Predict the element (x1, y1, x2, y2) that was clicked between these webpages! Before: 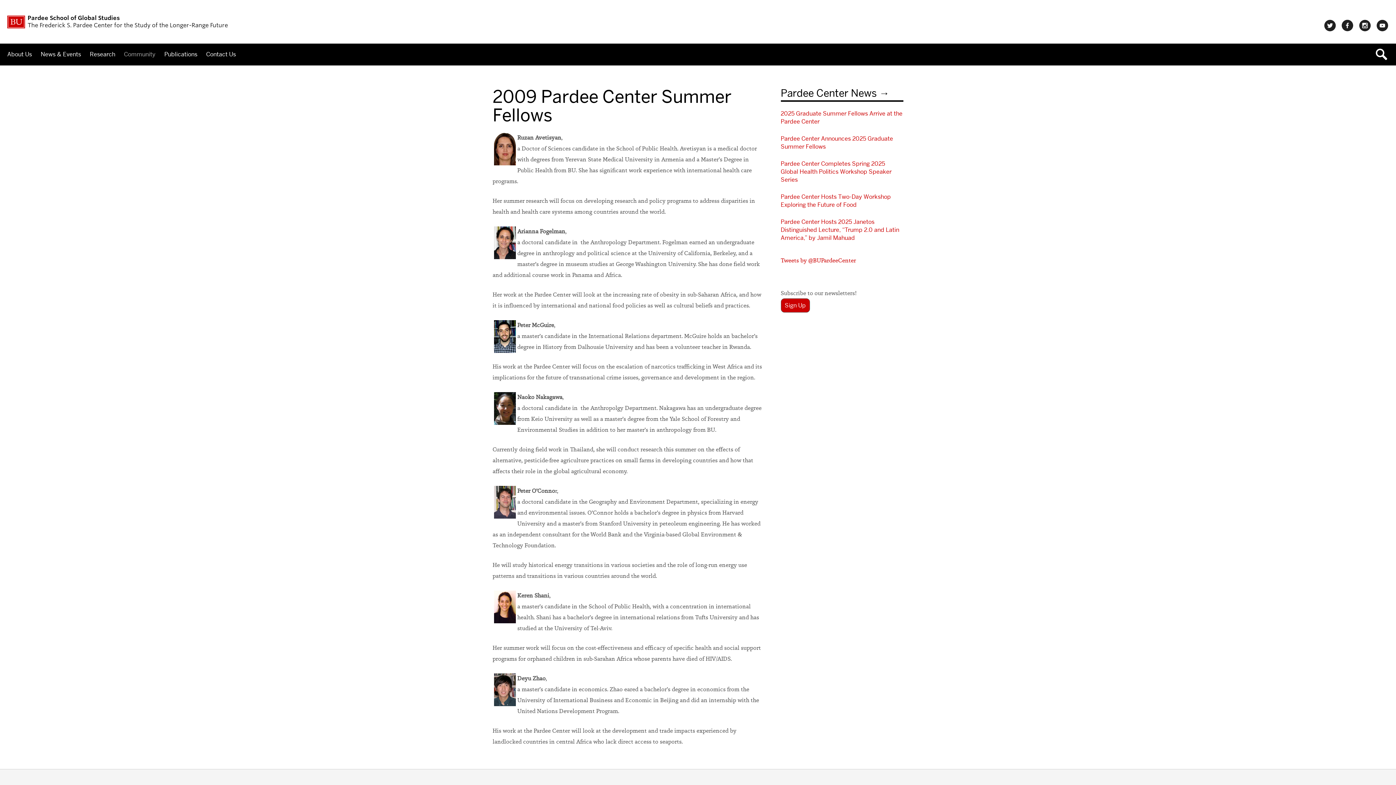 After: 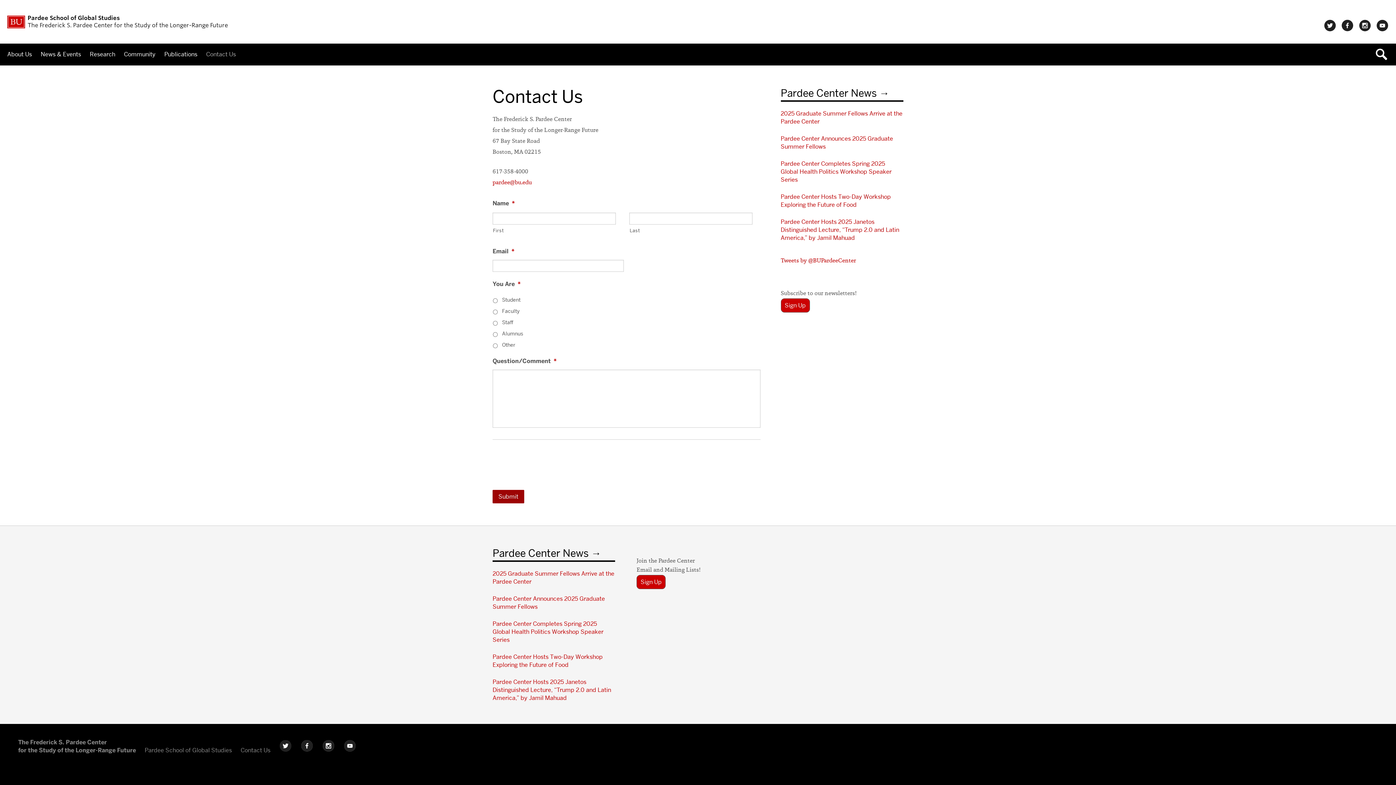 Action: label: Contact Us bbox: (202, 43, 239, 65)